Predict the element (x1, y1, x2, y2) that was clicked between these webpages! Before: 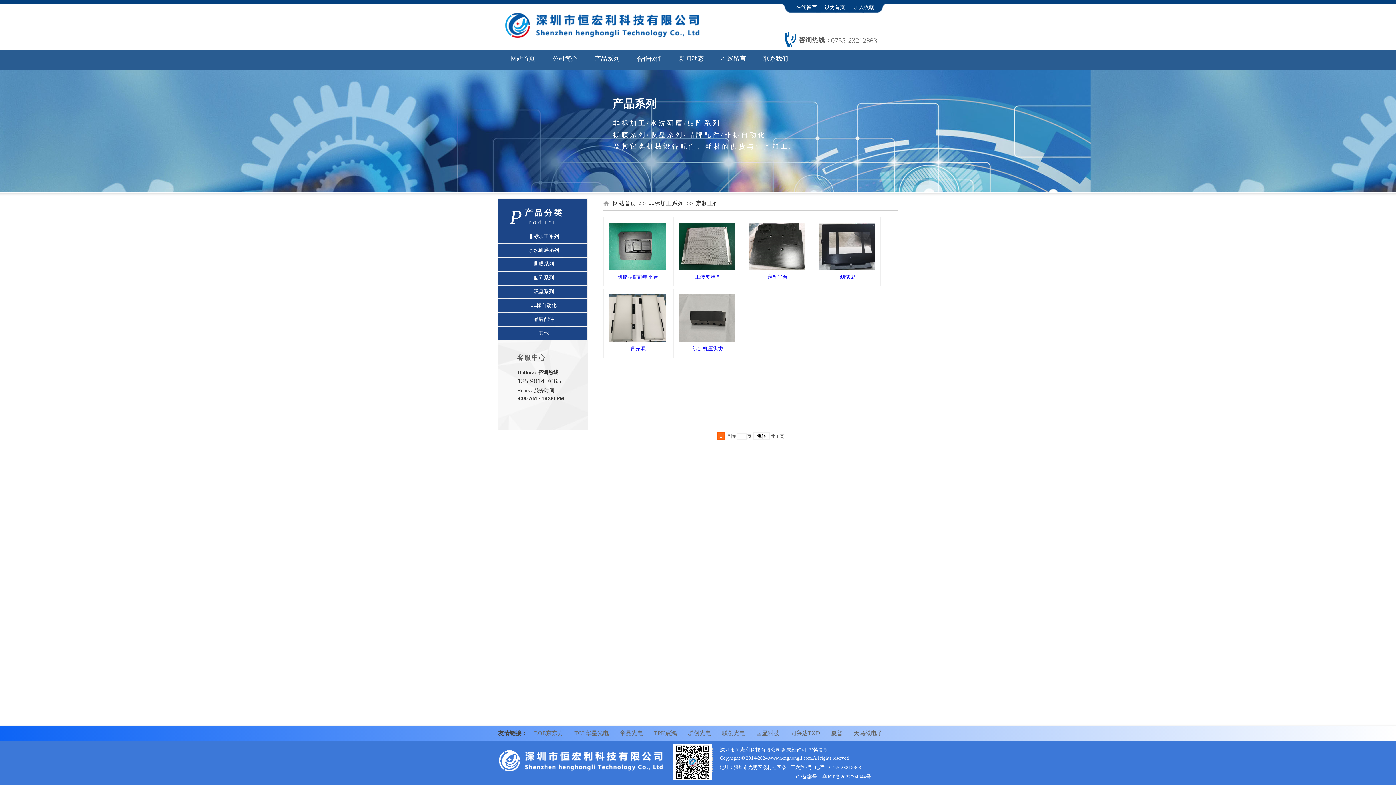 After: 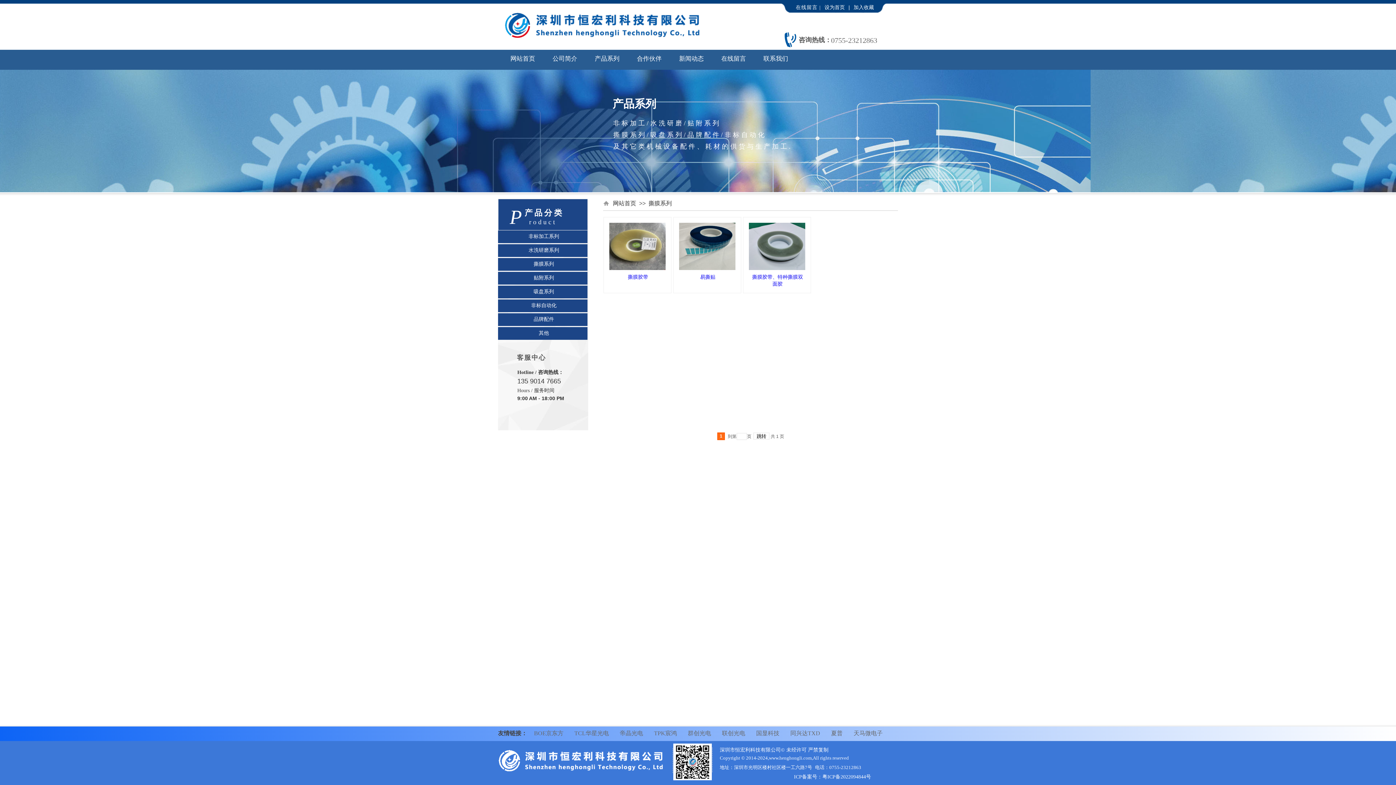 Action: bbox: (501, 258, 586, 269) label: 撕膜系列